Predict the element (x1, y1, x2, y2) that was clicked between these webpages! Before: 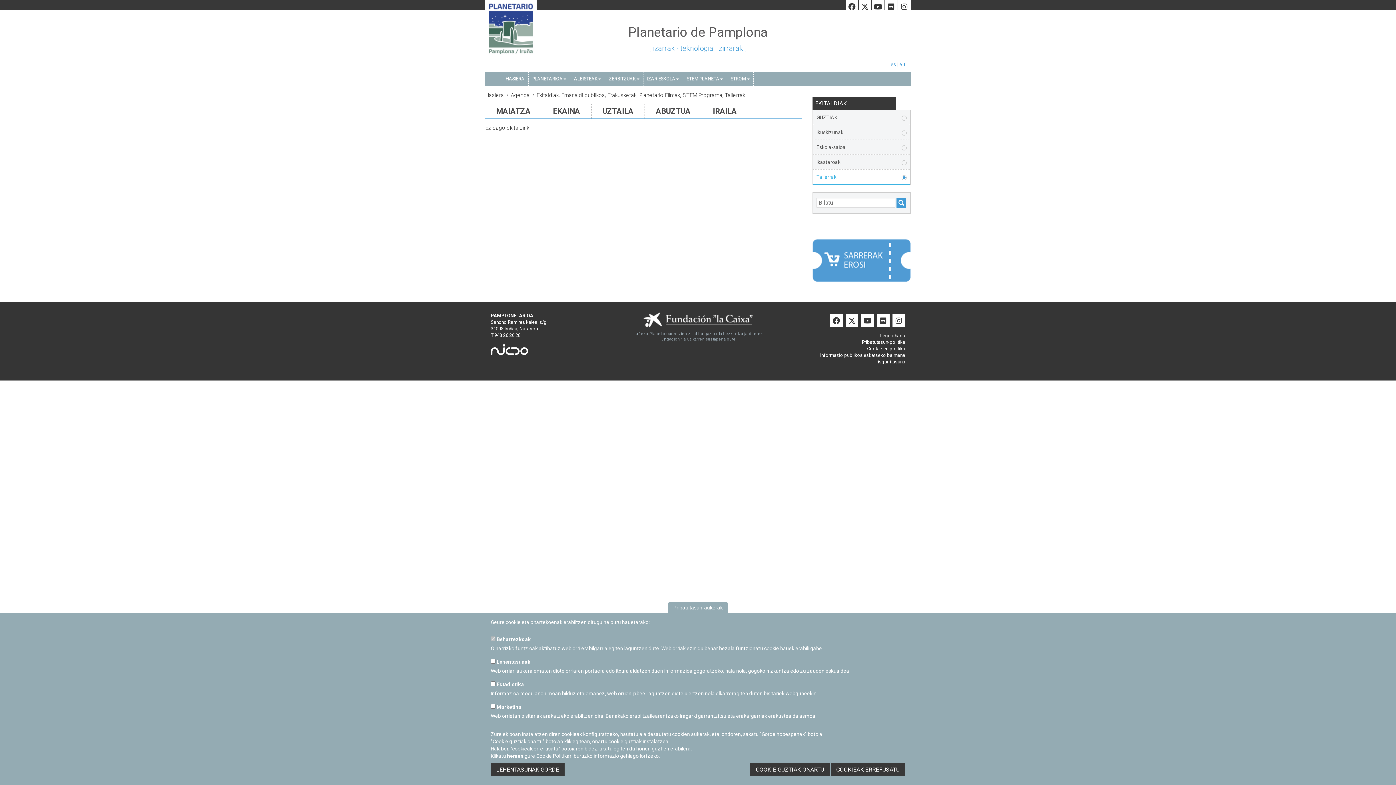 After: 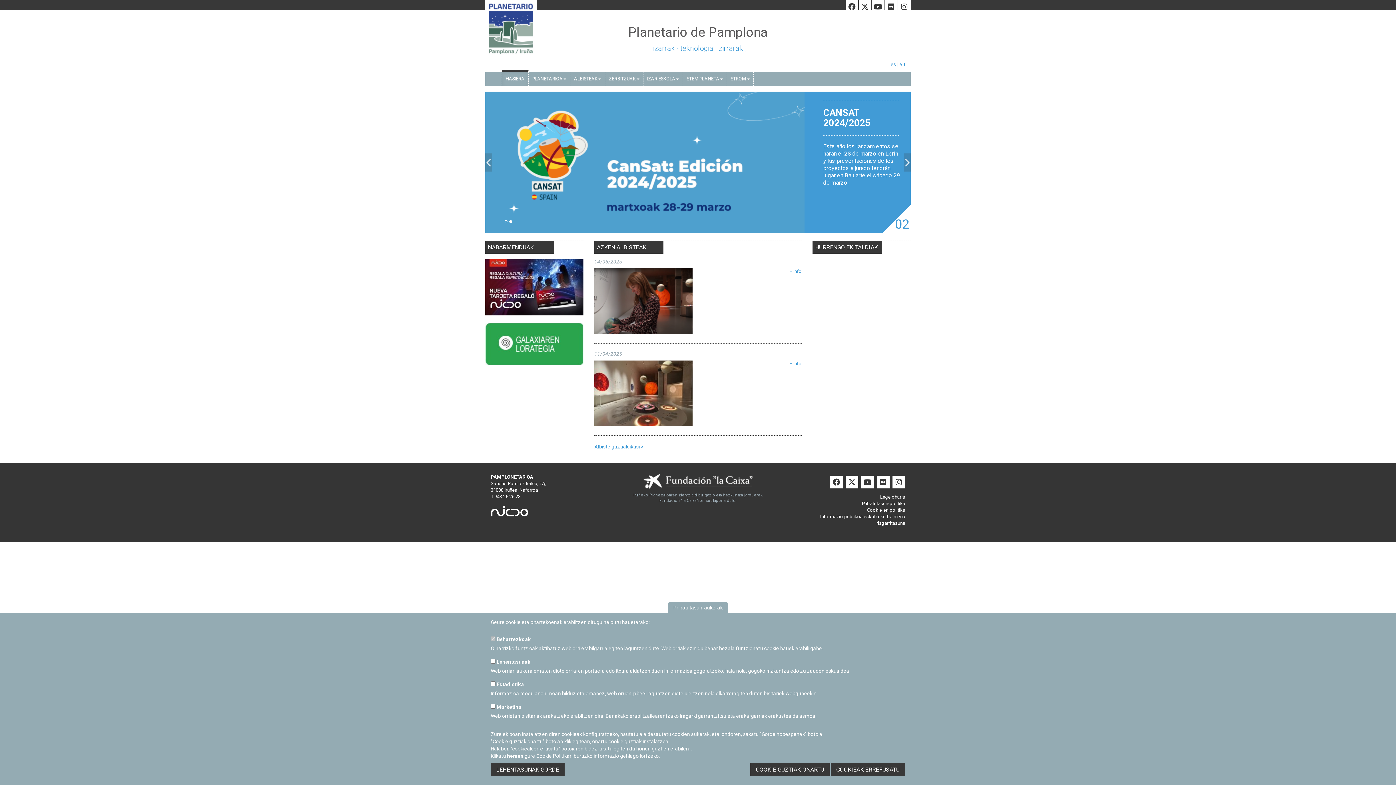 Action: label: HASIERA bbox: (502, 71, 528, 86)